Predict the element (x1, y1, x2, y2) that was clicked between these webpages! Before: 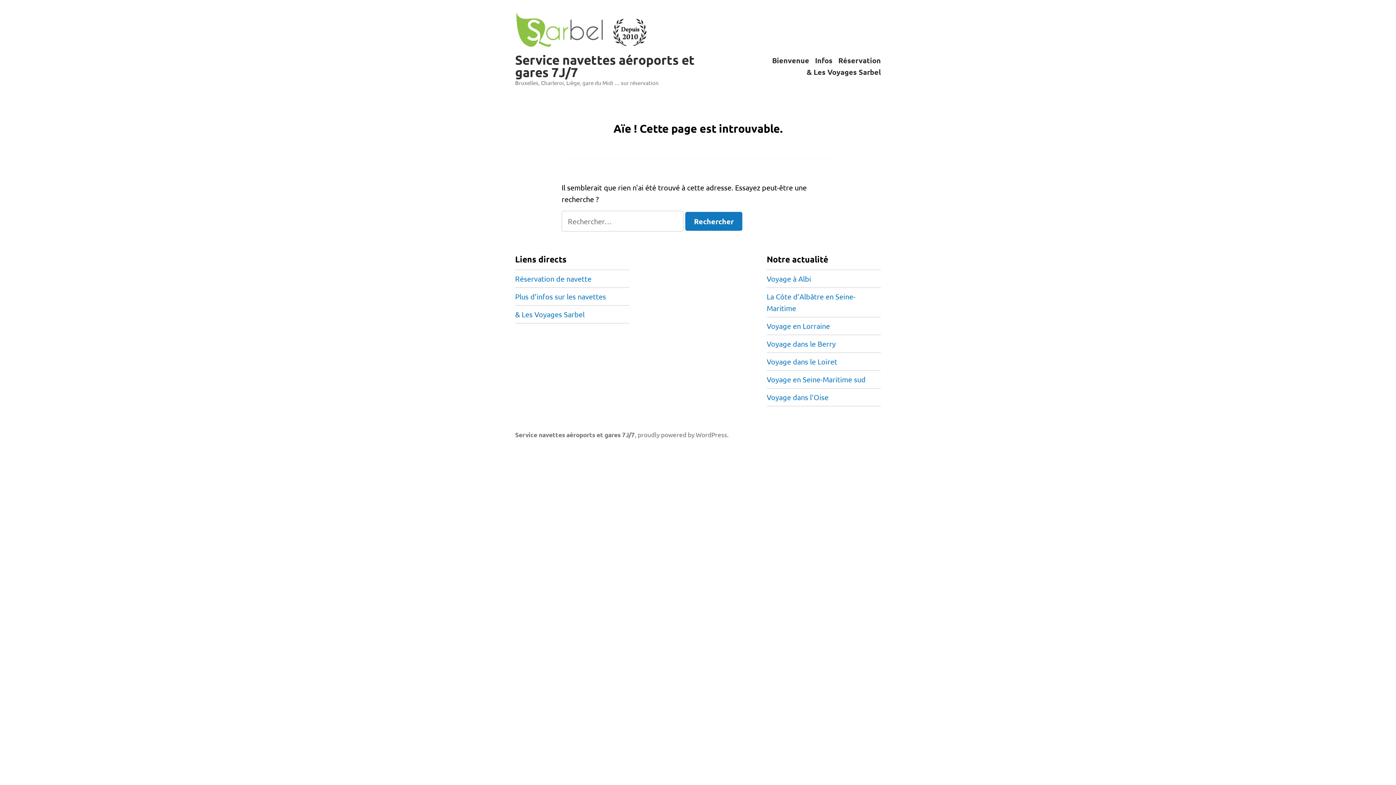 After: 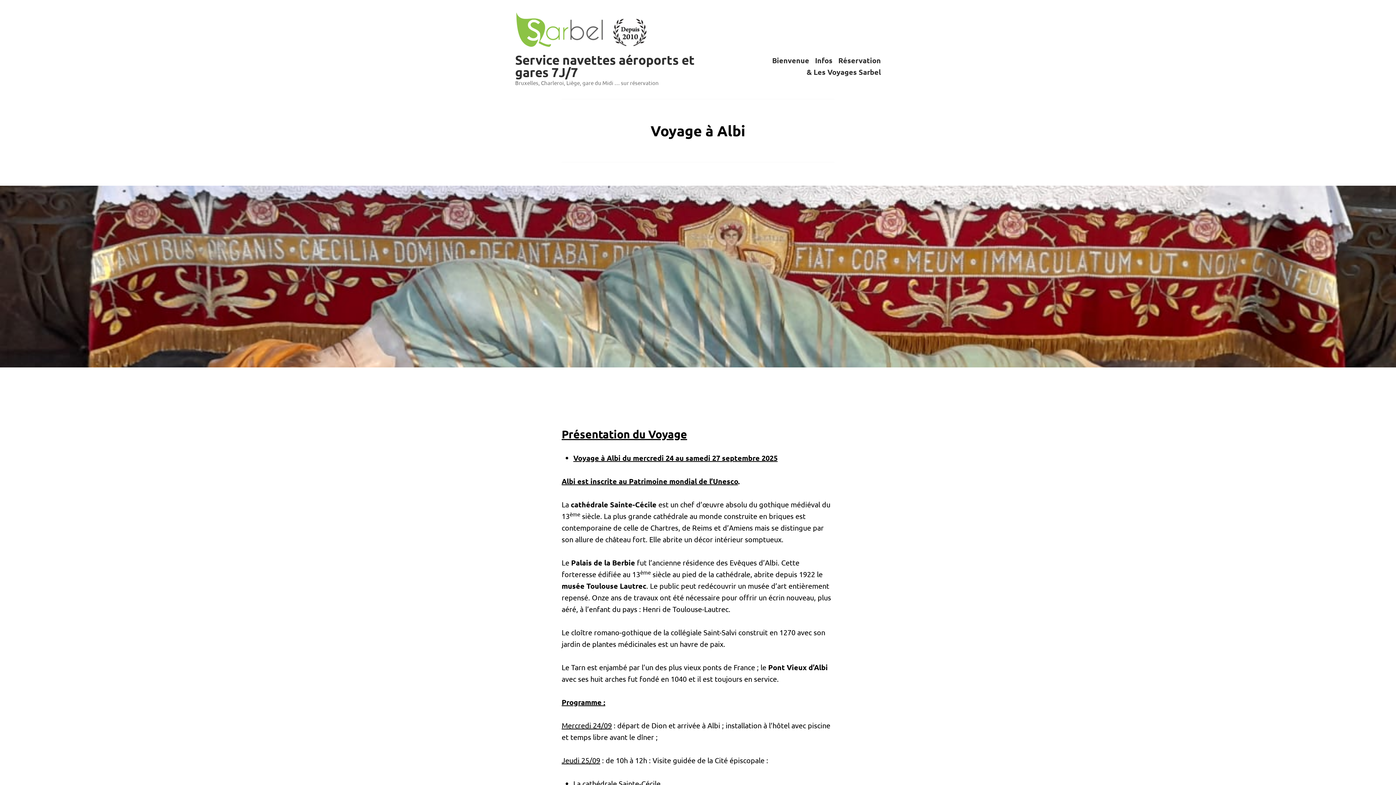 Action: label: Voyage à Albi bbox: (766, 274, 811, 283)